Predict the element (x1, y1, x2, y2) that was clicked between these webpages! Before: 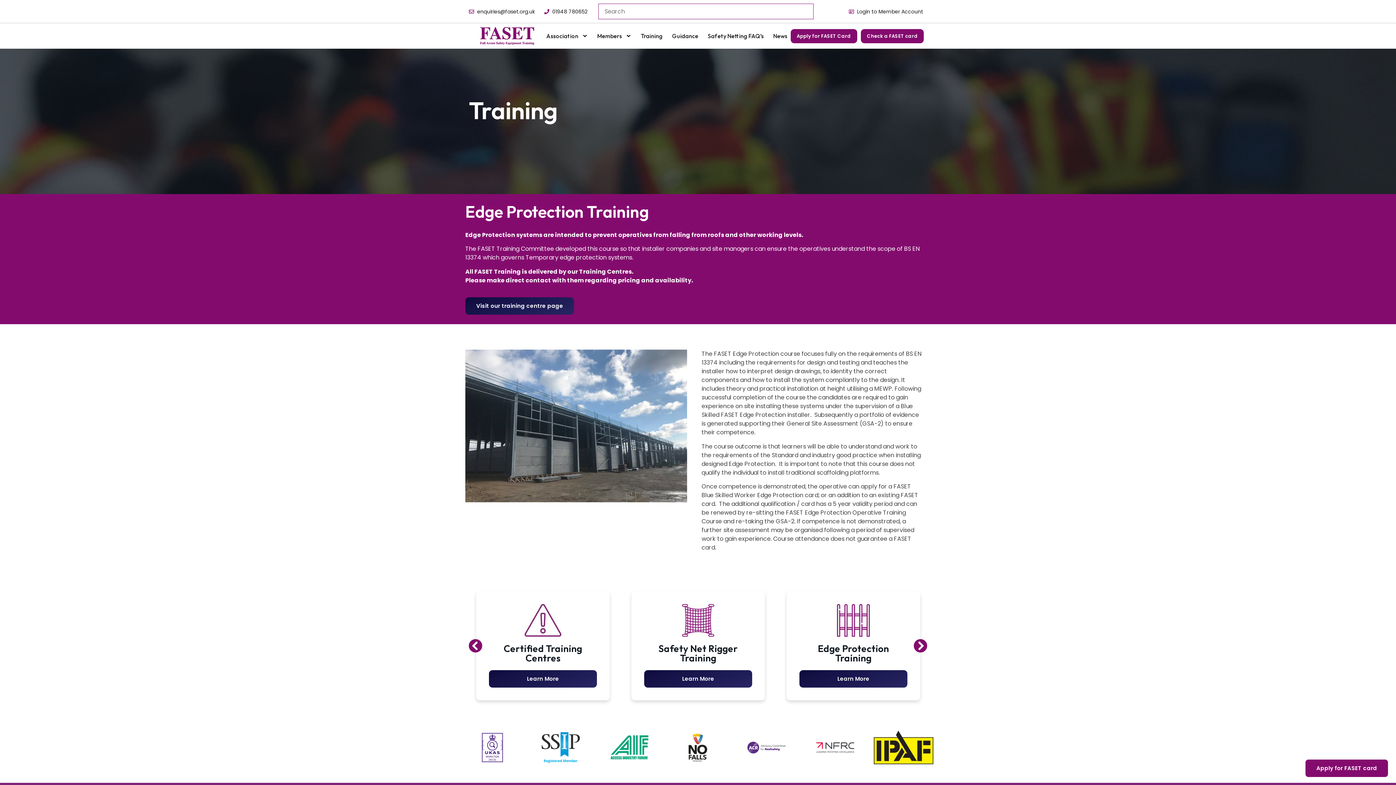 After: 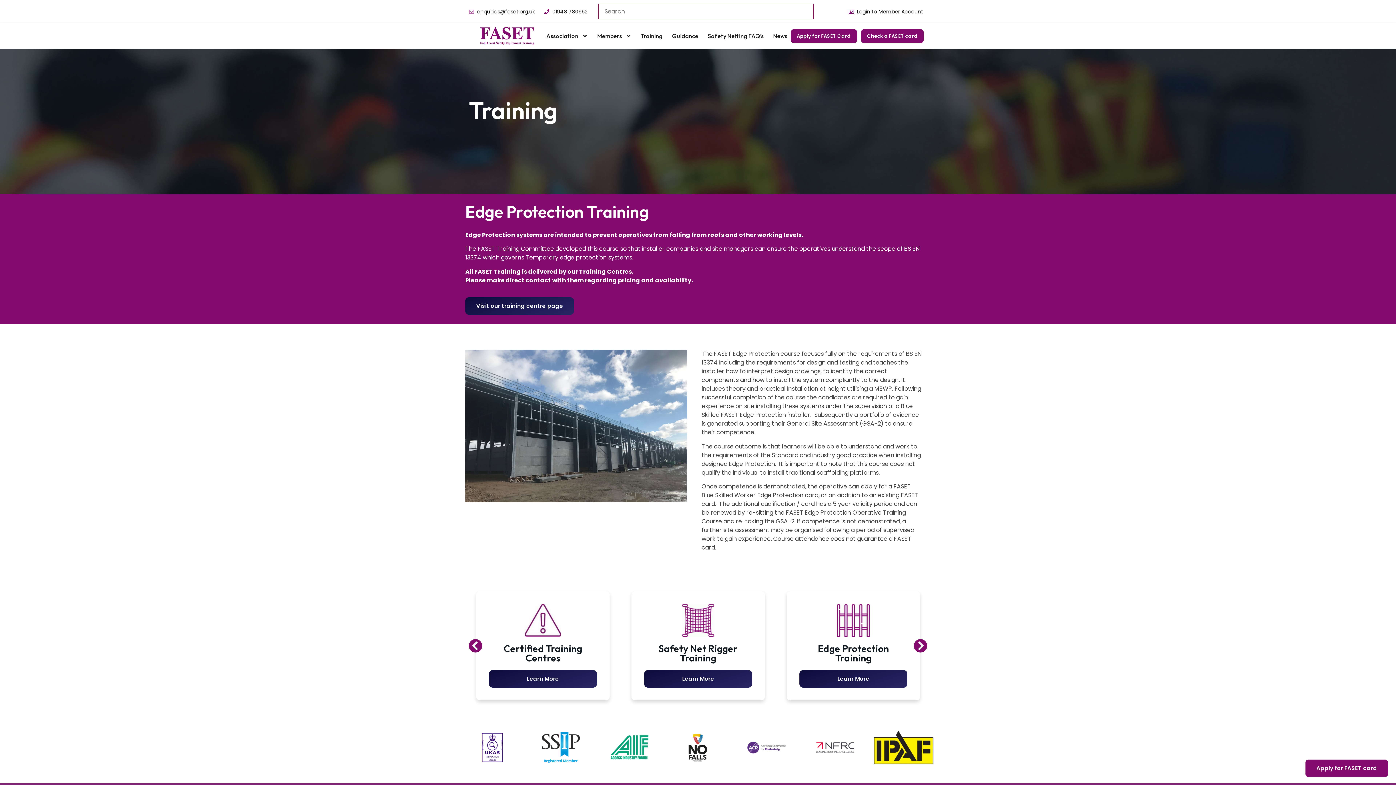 Action: label: 01948 780652 bbox: (544, 7, 587, 15)